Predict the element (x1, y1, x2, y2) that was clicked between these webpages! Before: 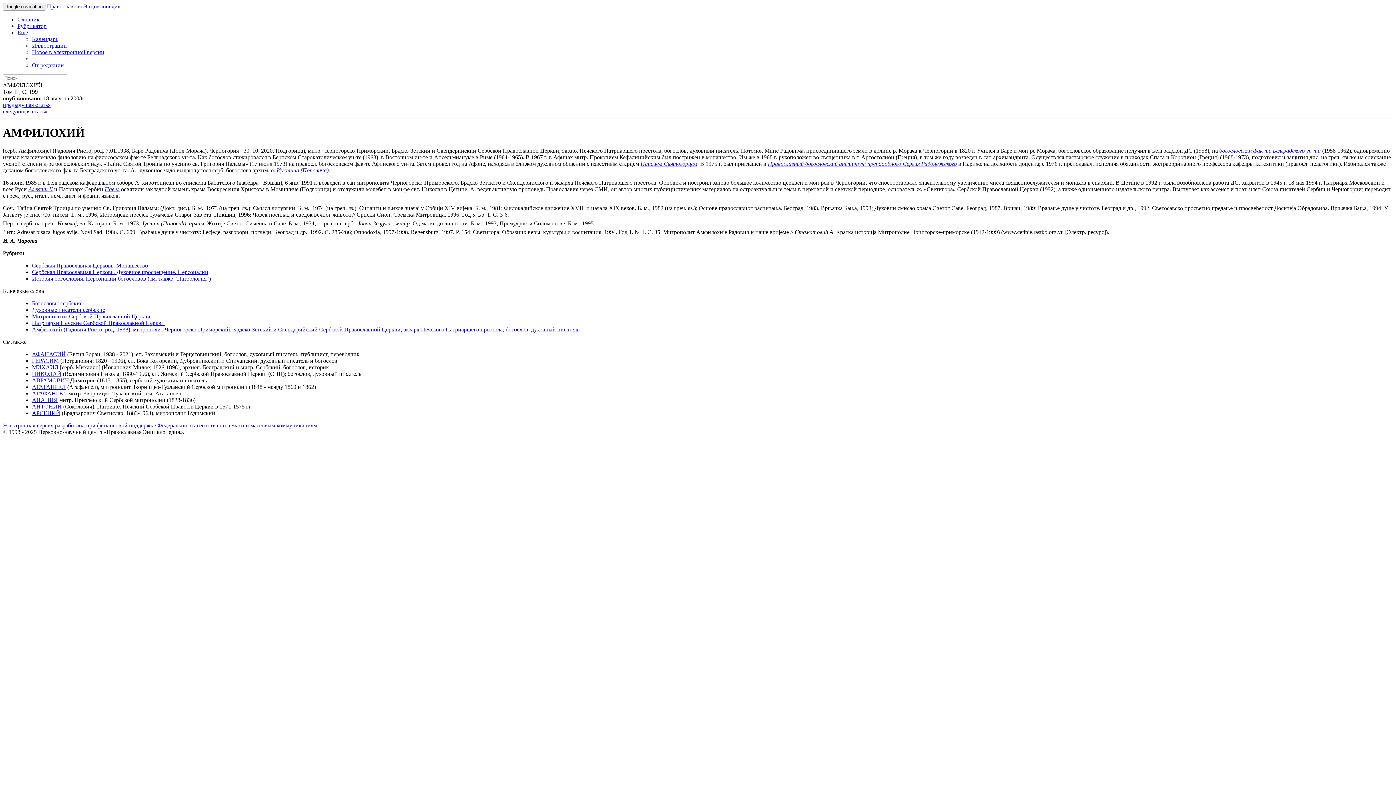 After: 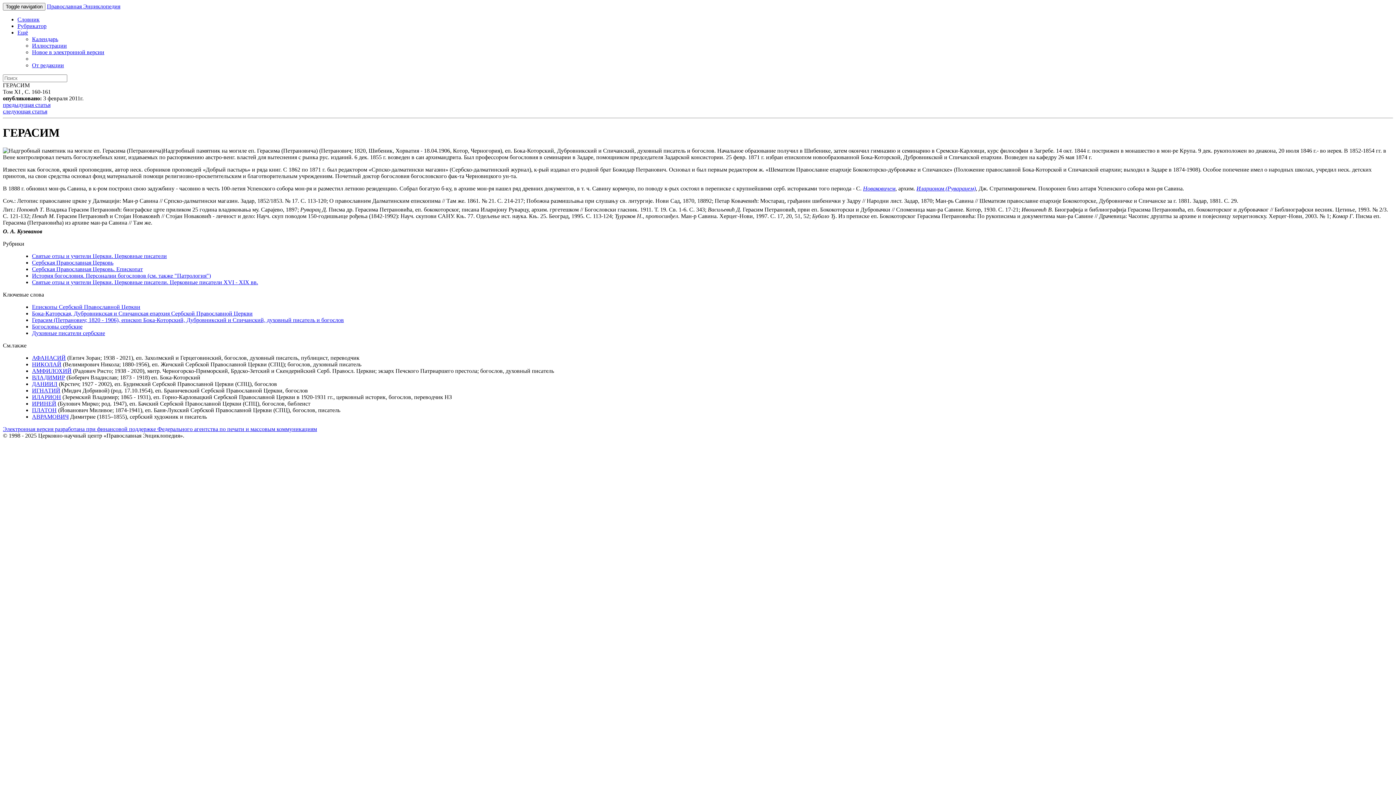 Action: label: ГЕРАСИМ bbox: (32, 357, 58, 363)